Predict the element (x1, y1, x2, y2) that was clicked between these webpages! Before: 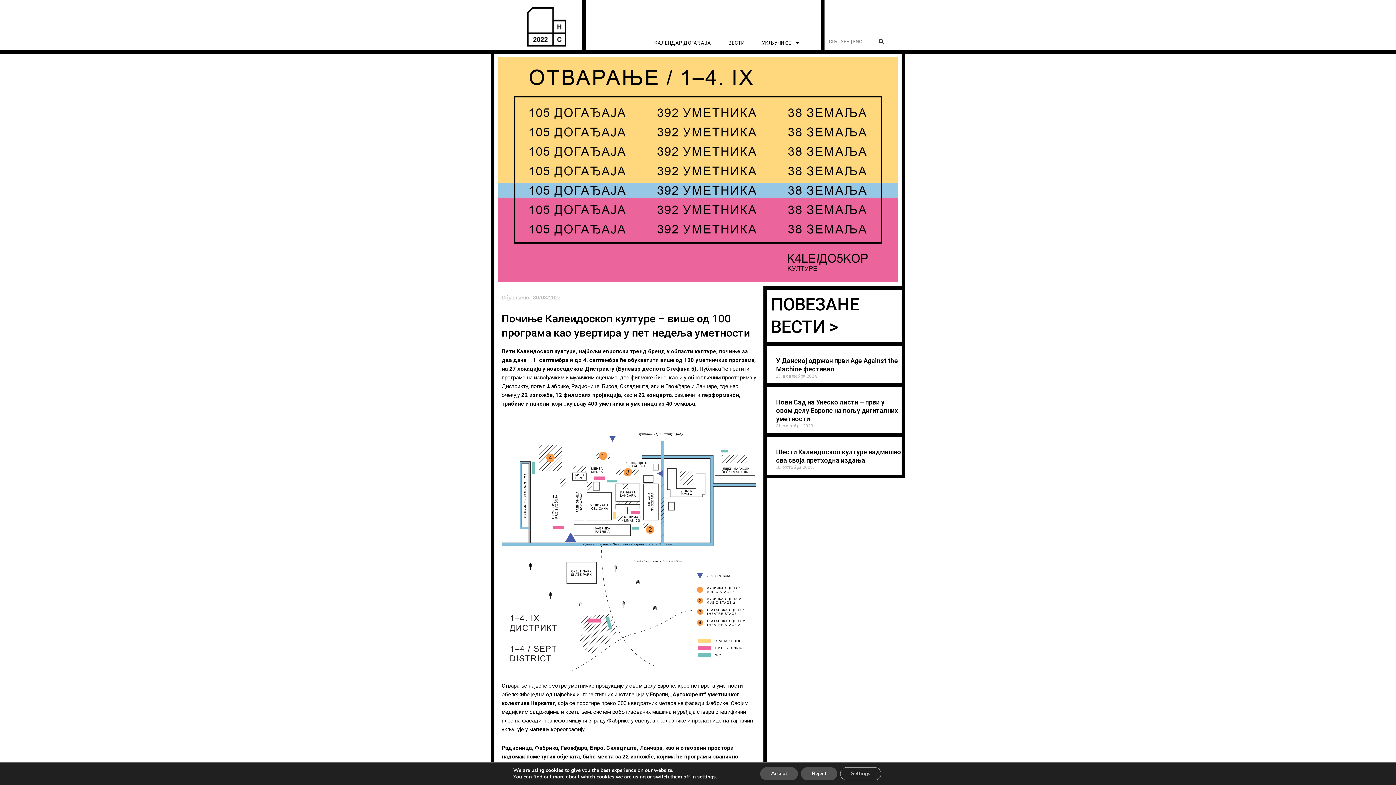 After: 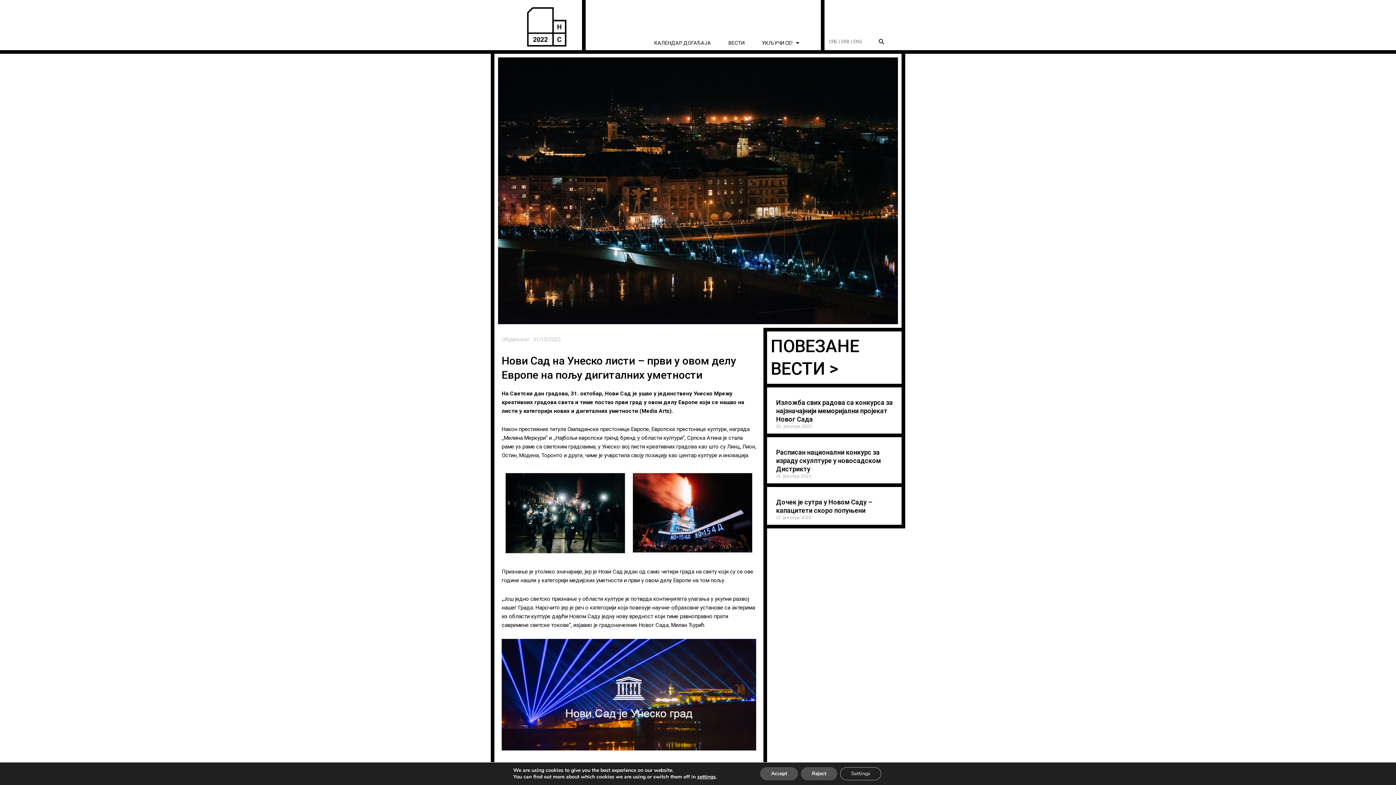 Action: label: Нови Сад на Унеско листи – први у овом делу Европе на пољу дигиталних уметности bbox: (776, 398, 898, 422)